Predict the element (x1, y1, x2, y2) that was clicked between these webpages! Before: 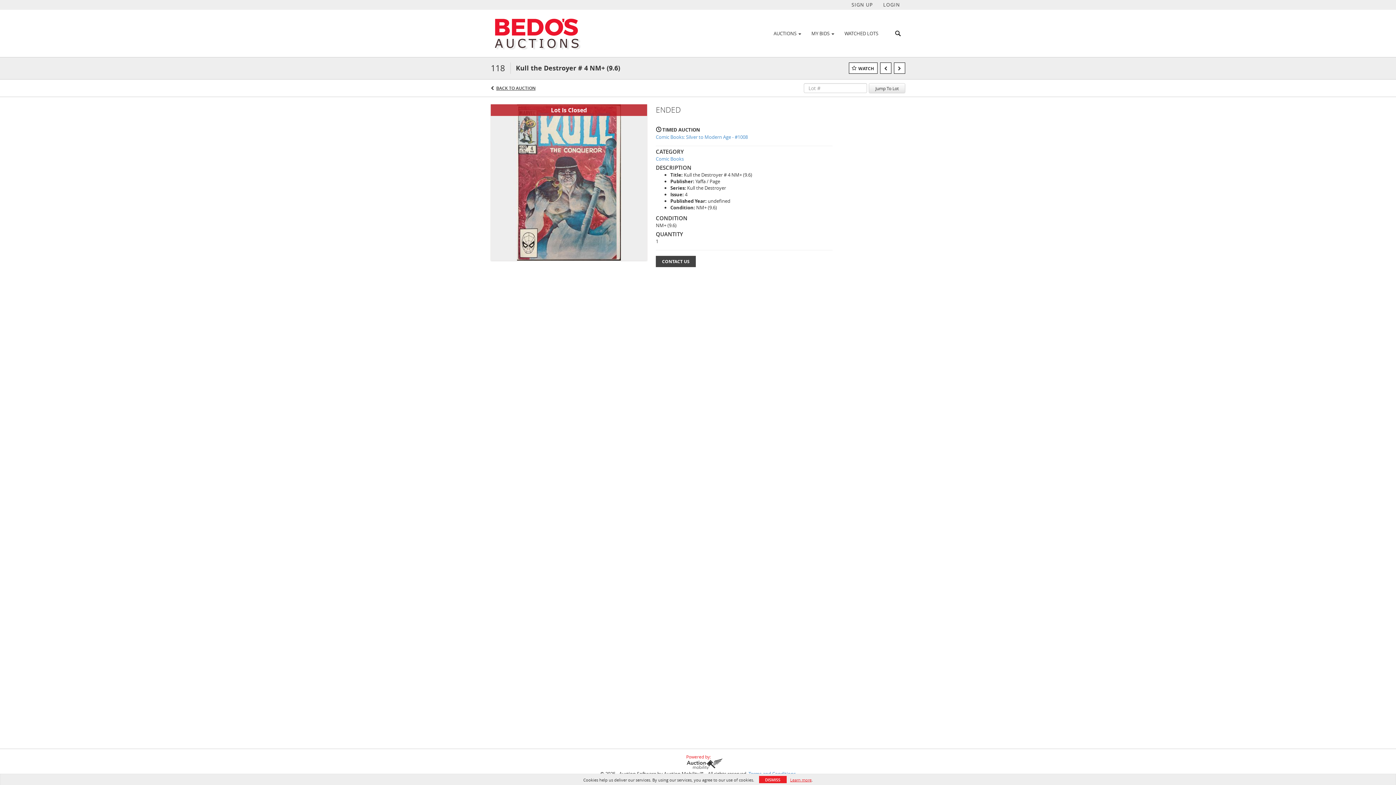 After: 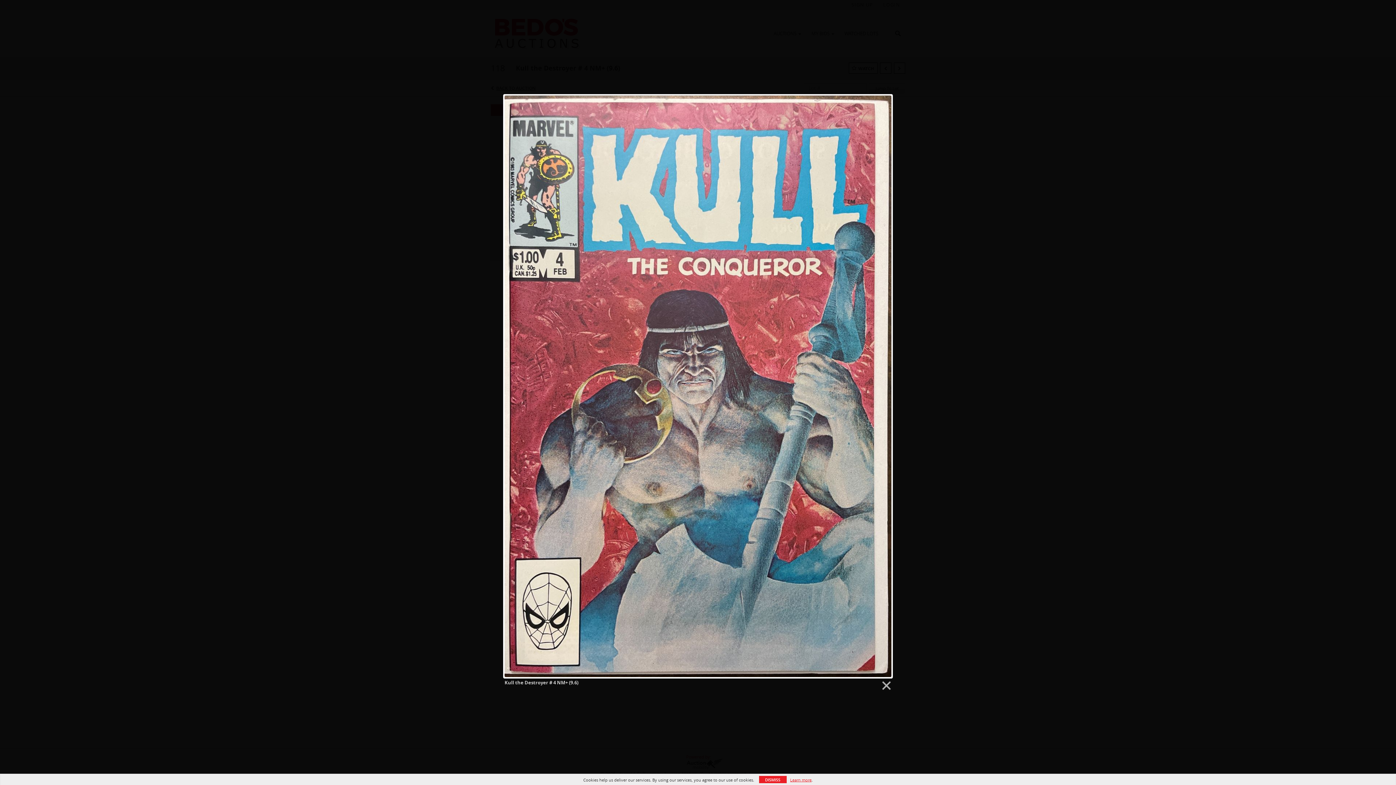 Action: bbox: (490, 178, 647, 184)